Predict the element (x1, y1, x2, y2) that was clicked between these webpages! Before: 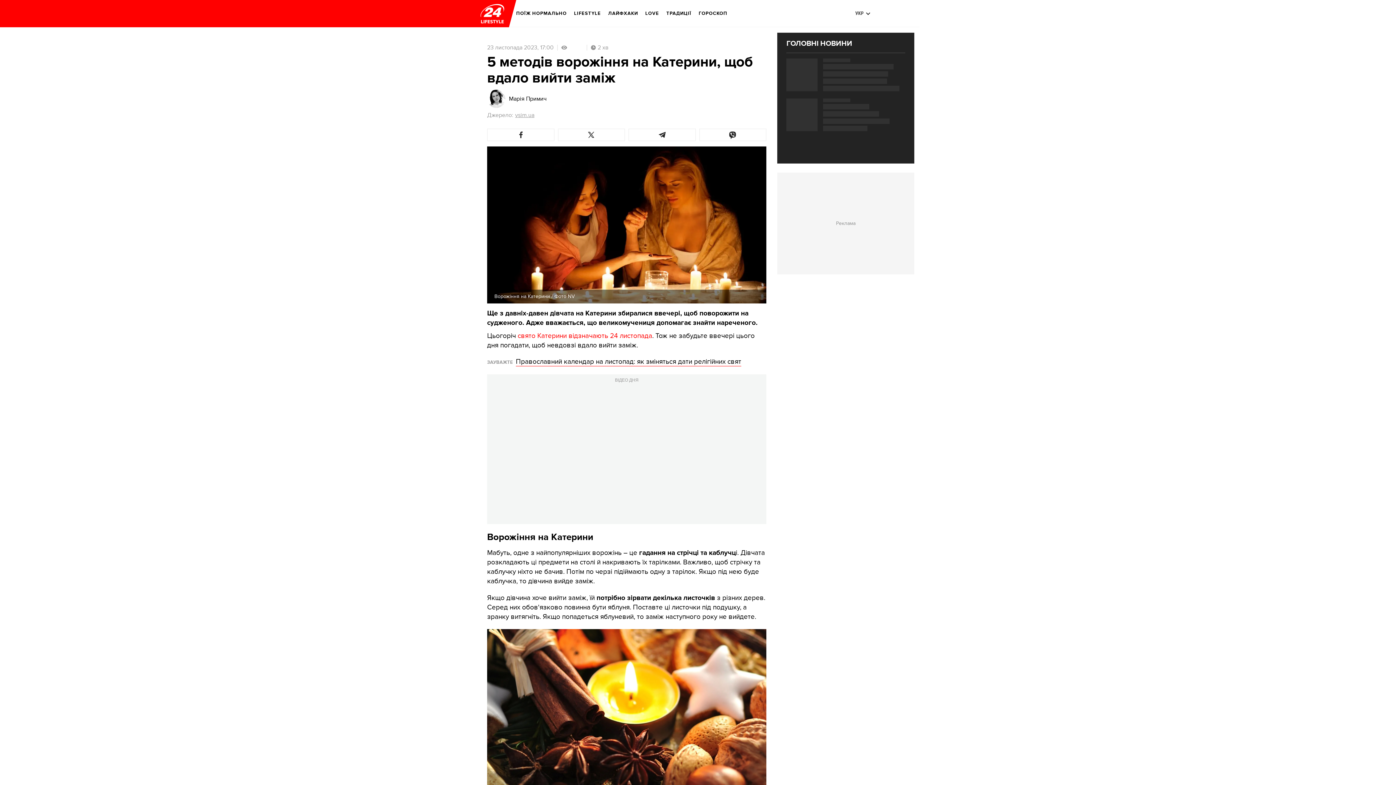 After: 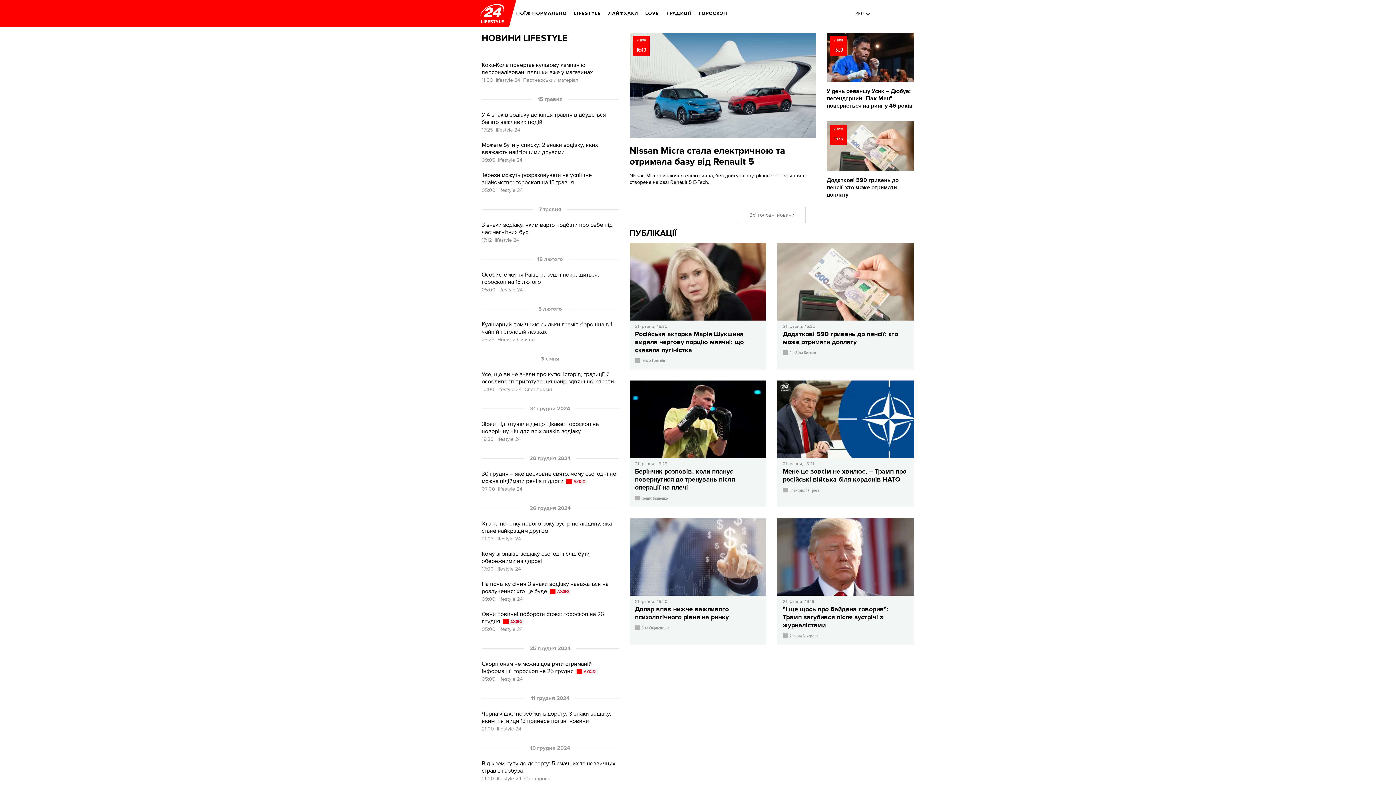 Action: bbox: (480, 3, 504, 23) label: logo